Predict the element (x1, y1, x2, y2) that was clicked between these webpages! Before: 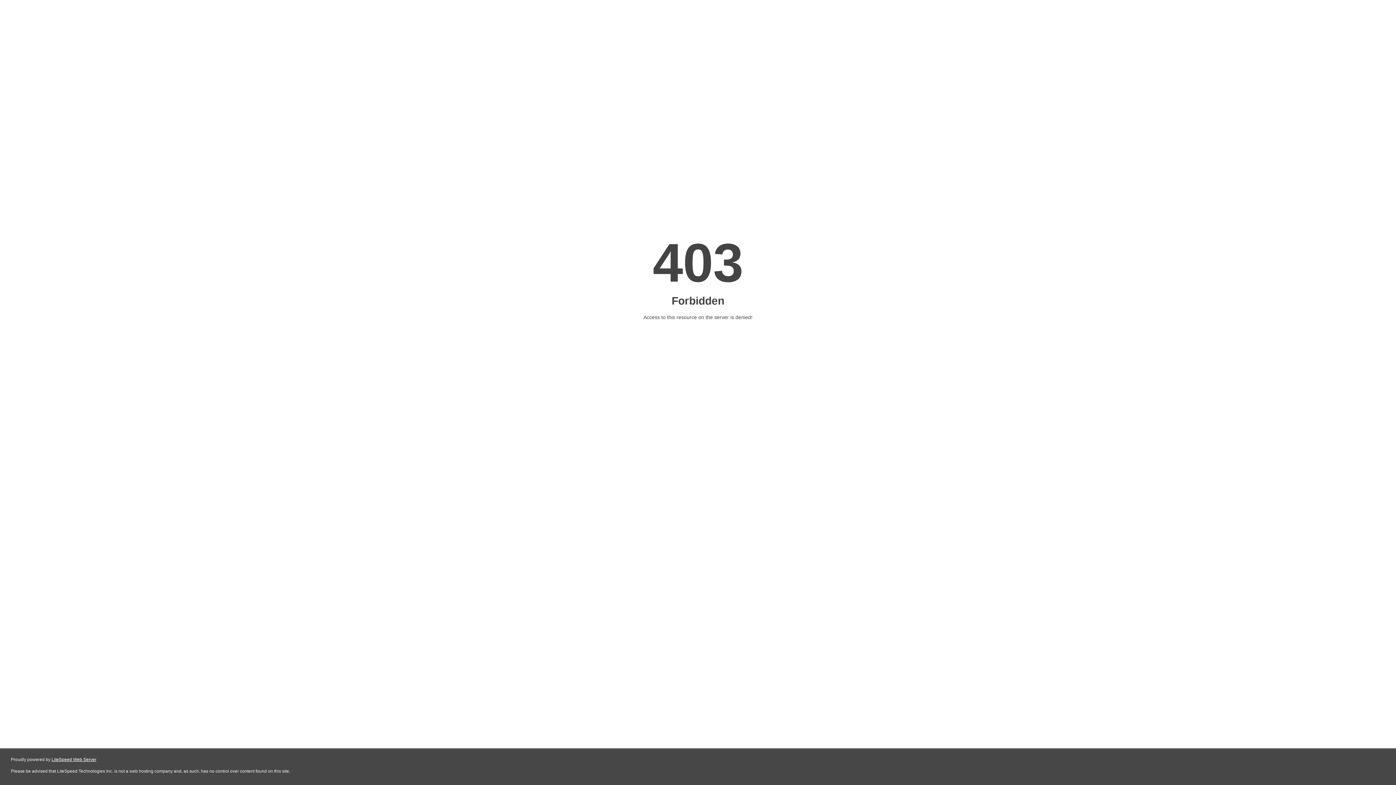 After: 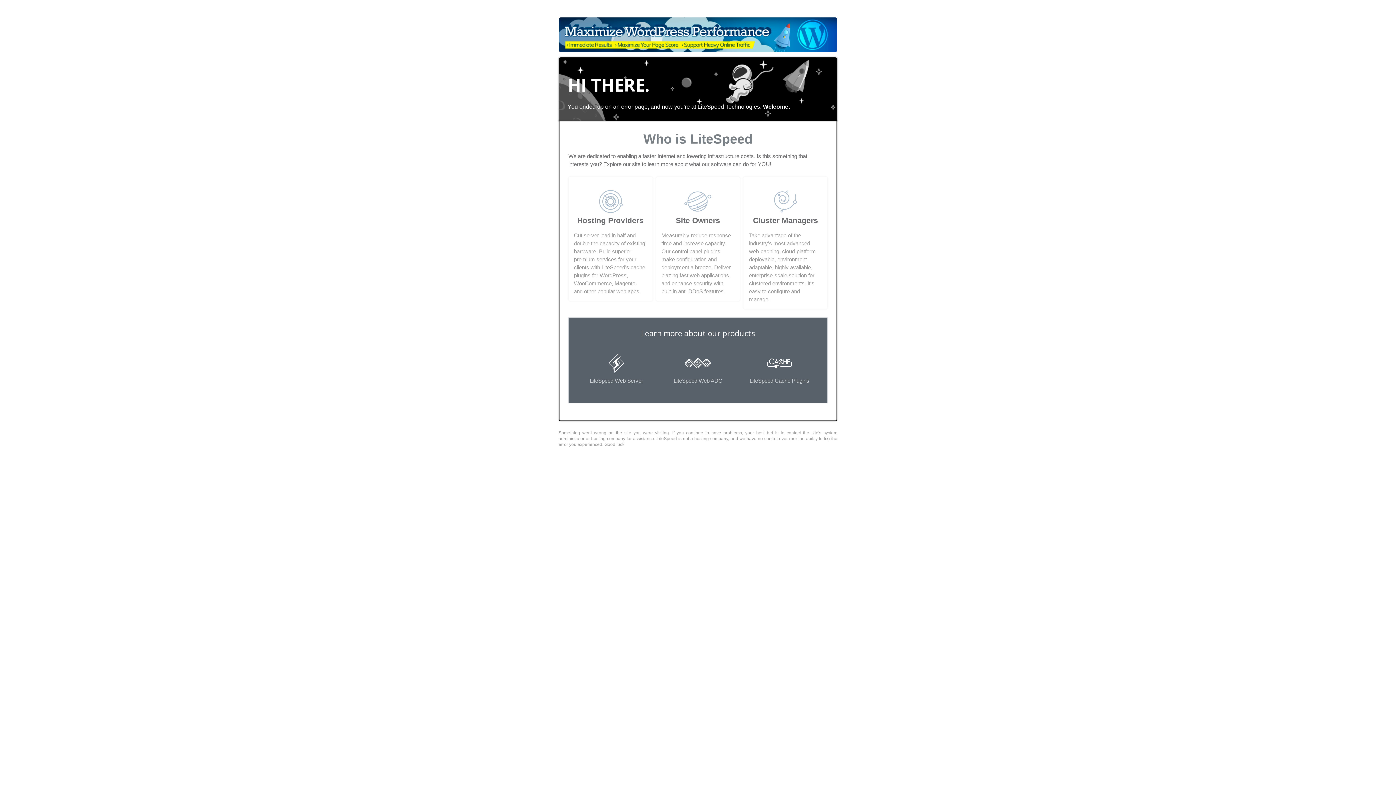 Action: bbox: (51, 757, 96, 762) label: LiteSpeed Web Server